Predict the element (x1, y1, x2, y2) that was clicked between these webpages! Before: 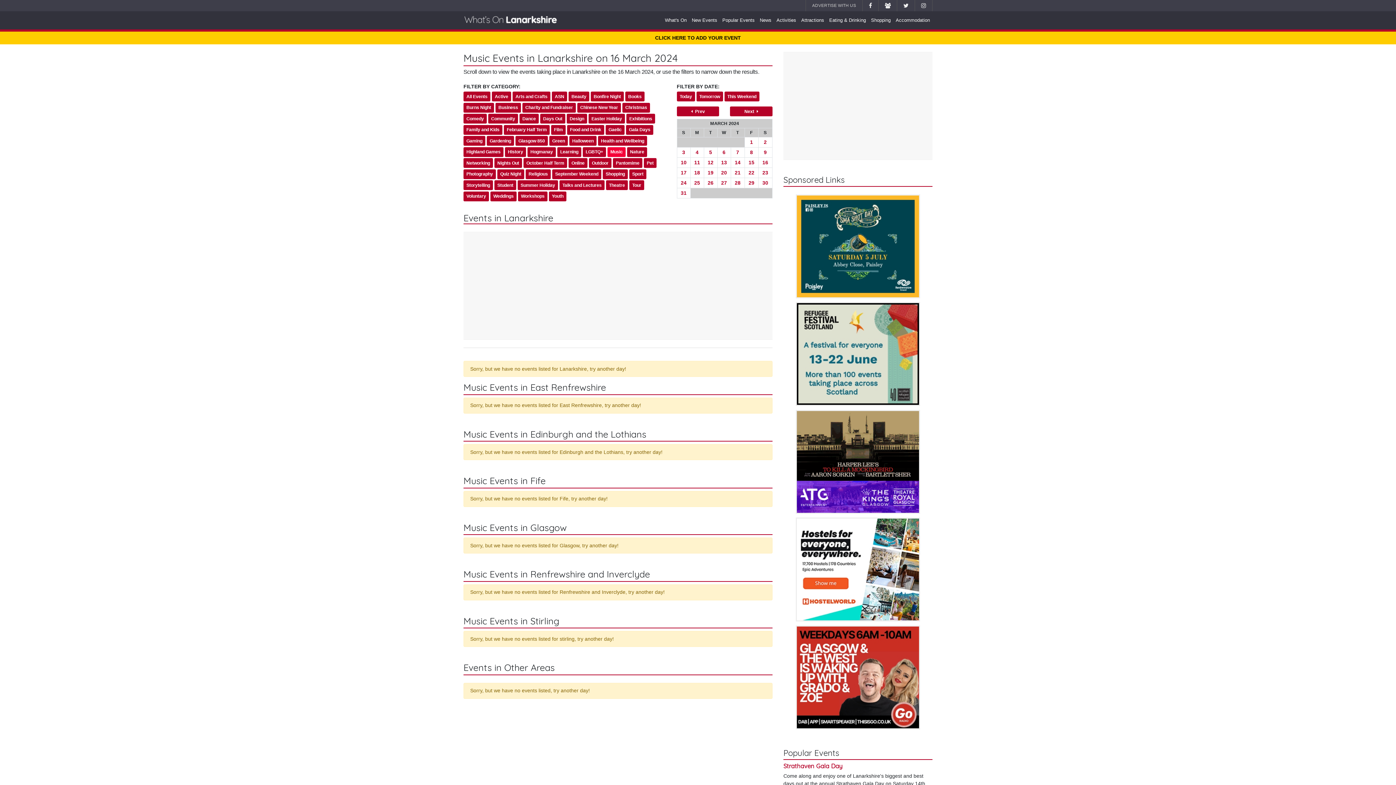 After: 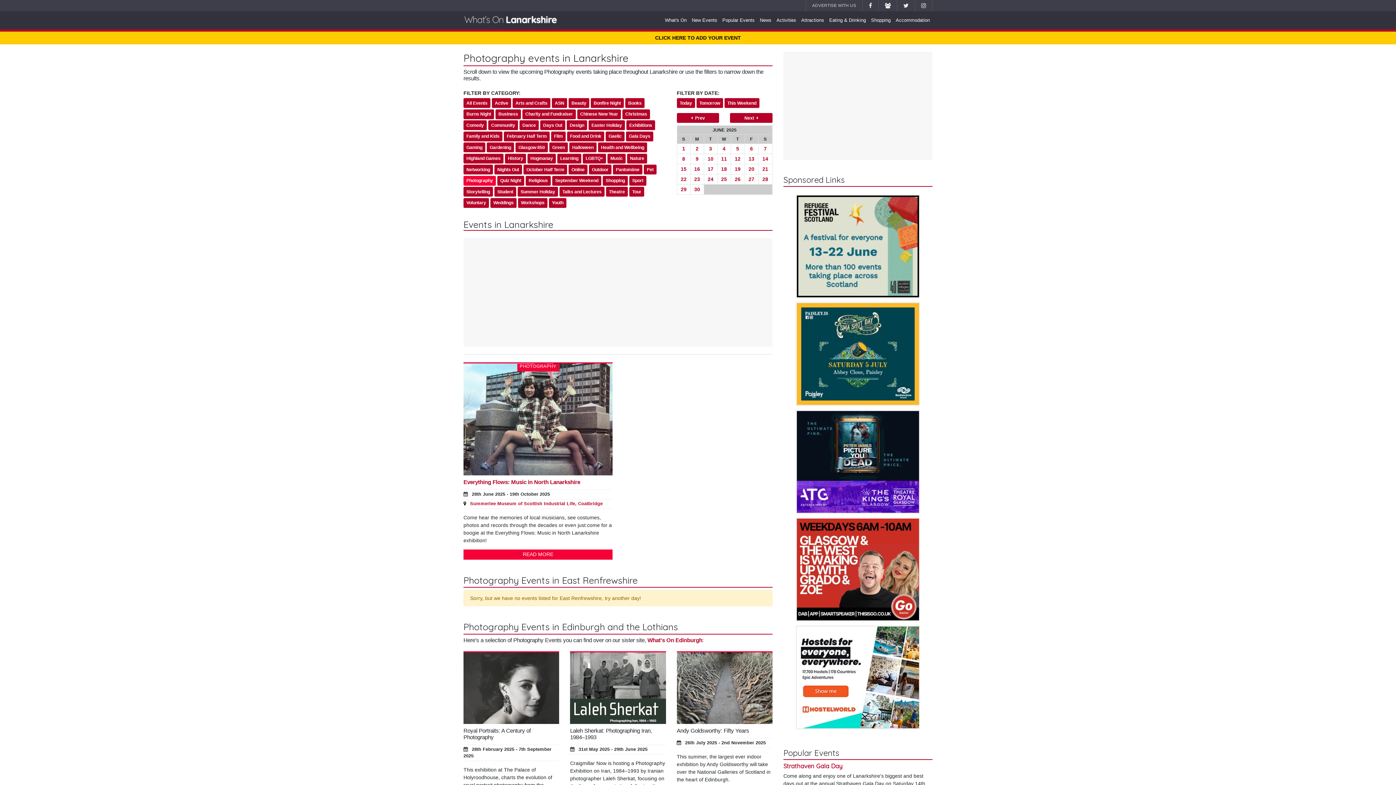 Action: bbox: (463, 169, 496, 179) label: Photography